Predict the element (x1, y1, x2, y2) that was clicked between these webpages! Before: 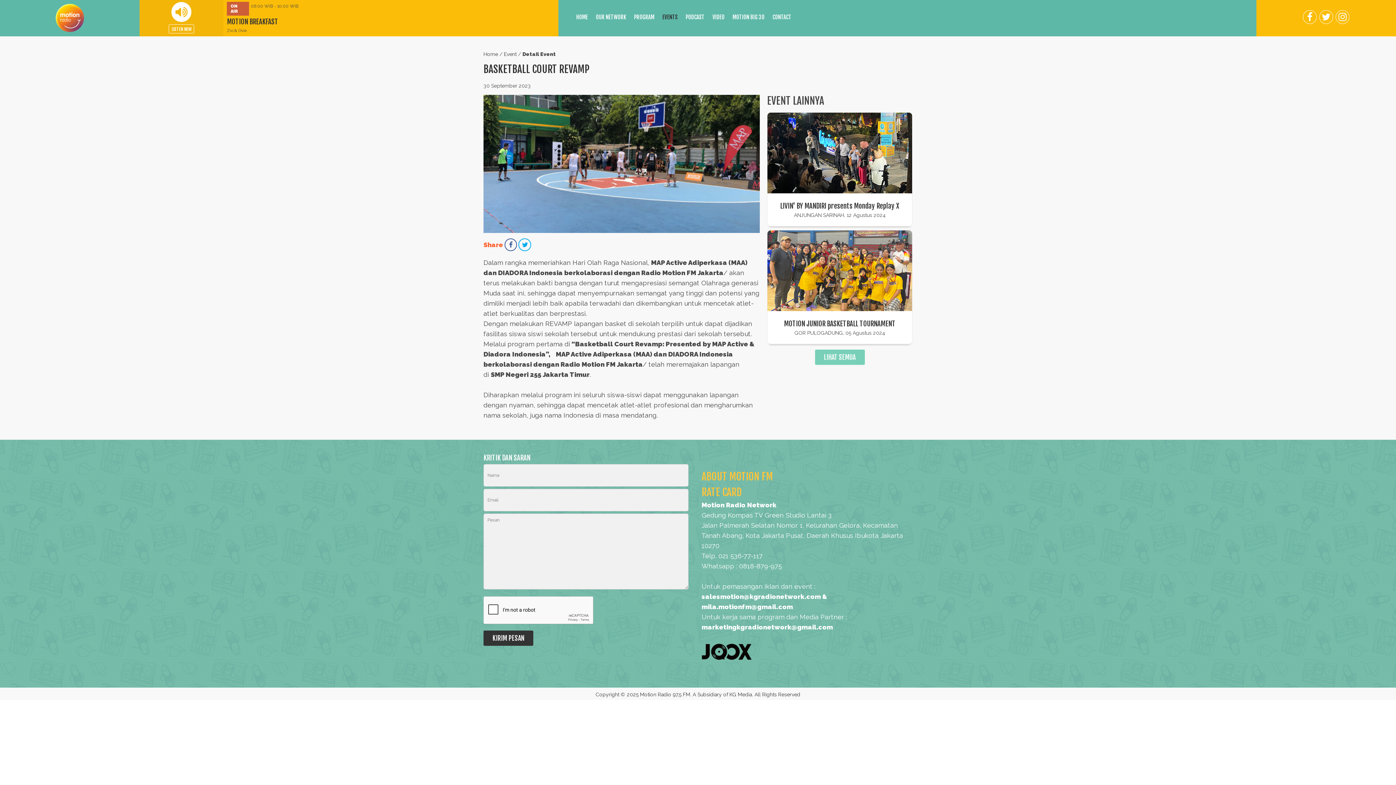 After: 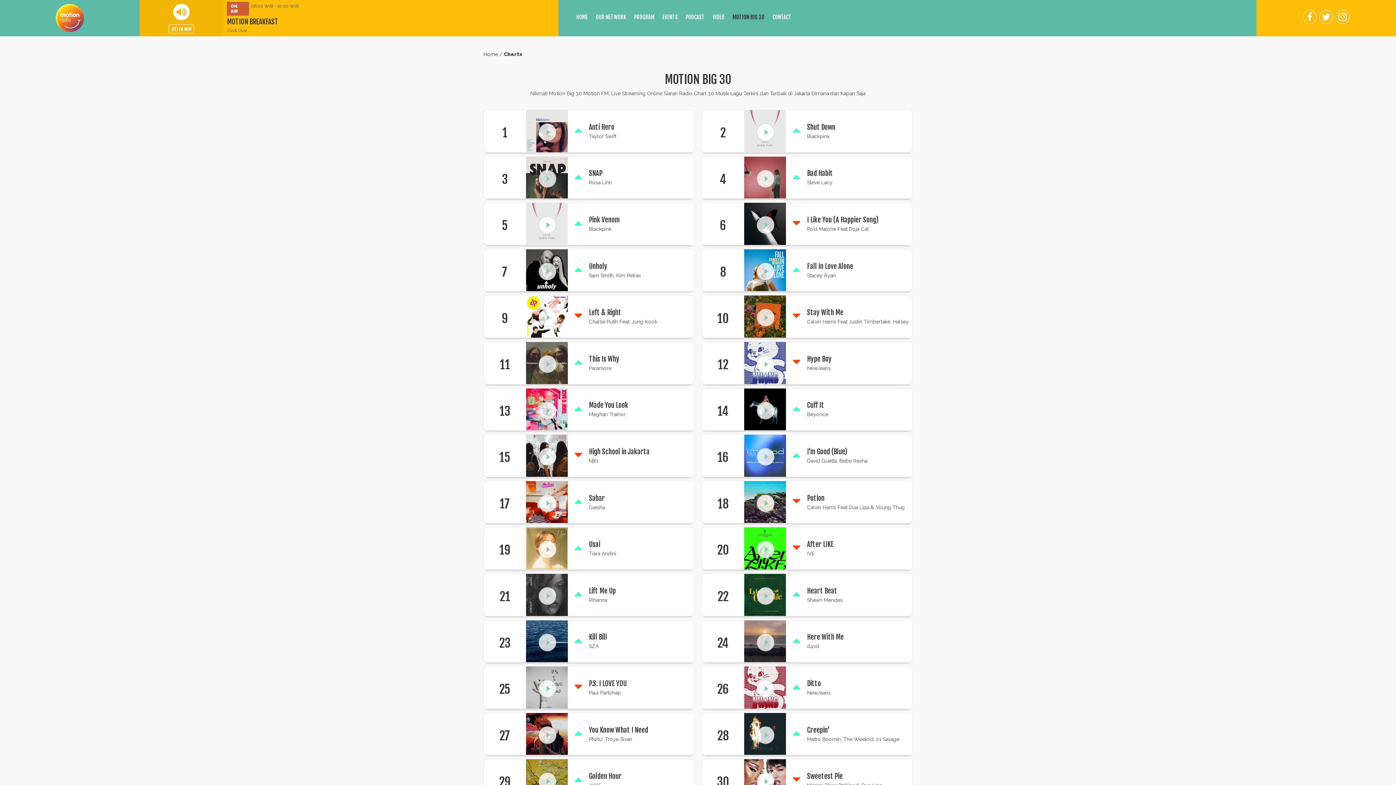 Action: bbox: (728, 13, 767, 20) label: MOTION BIG 30